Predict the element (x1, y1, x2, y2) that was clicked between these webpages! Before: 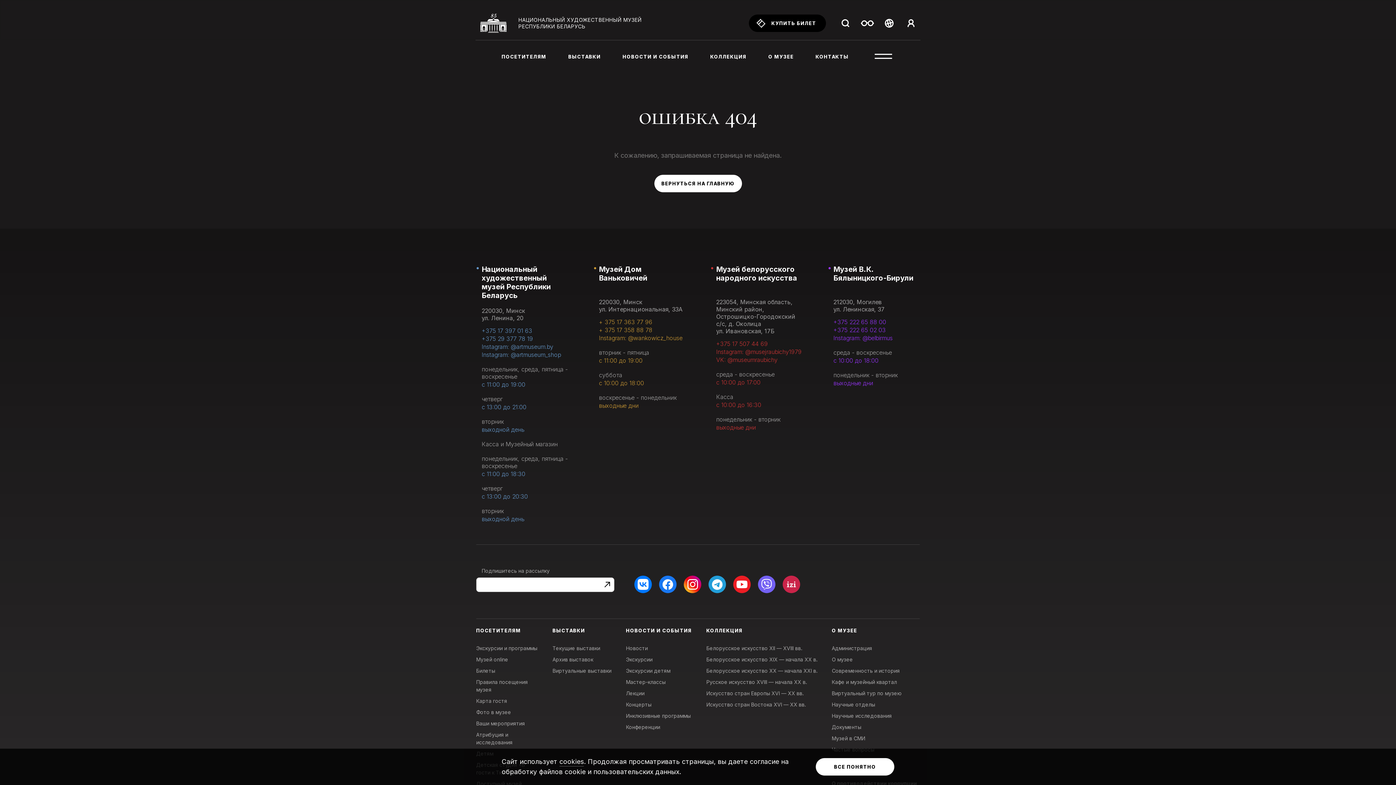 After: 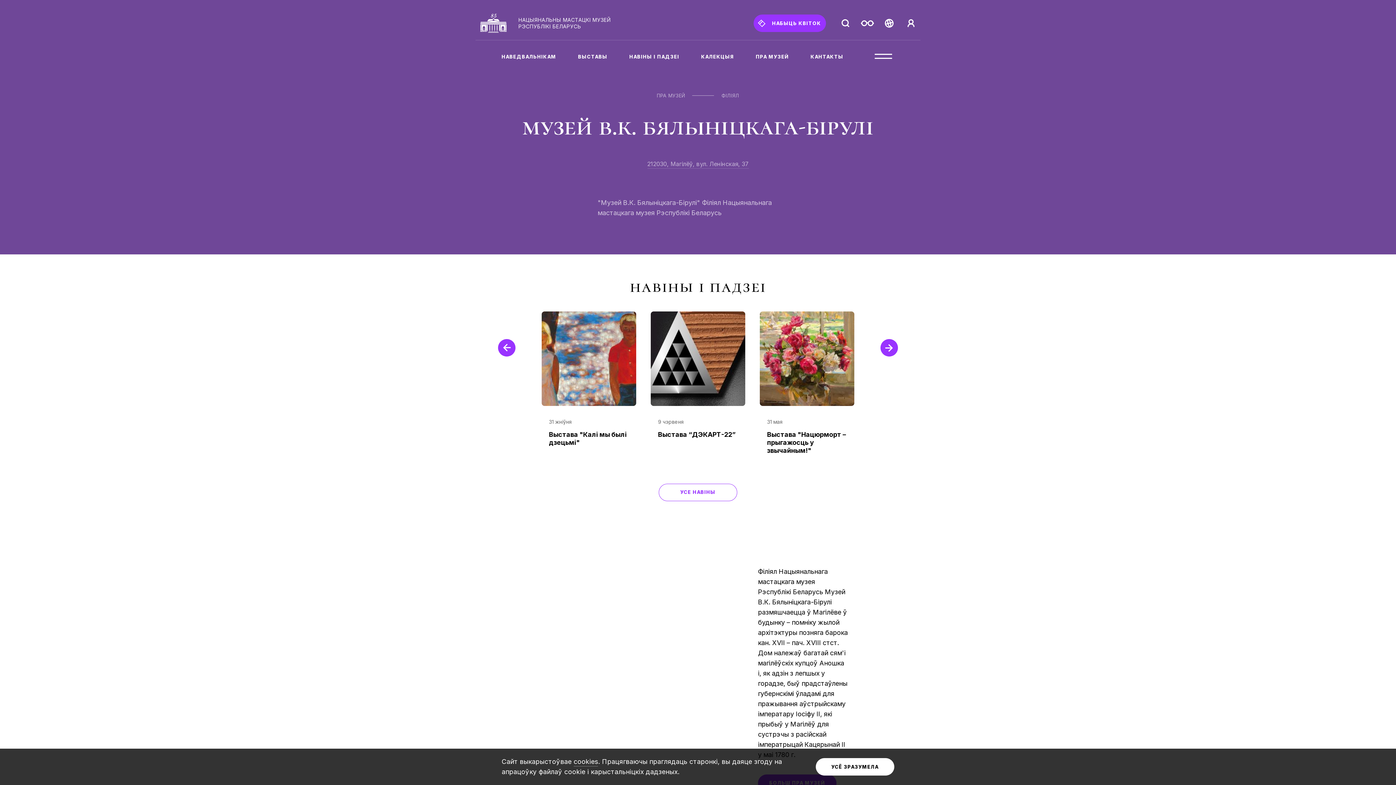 Action: label: Музей В.К. Бялыницкого-Бирули bbox: (833, 265, 920, 291)